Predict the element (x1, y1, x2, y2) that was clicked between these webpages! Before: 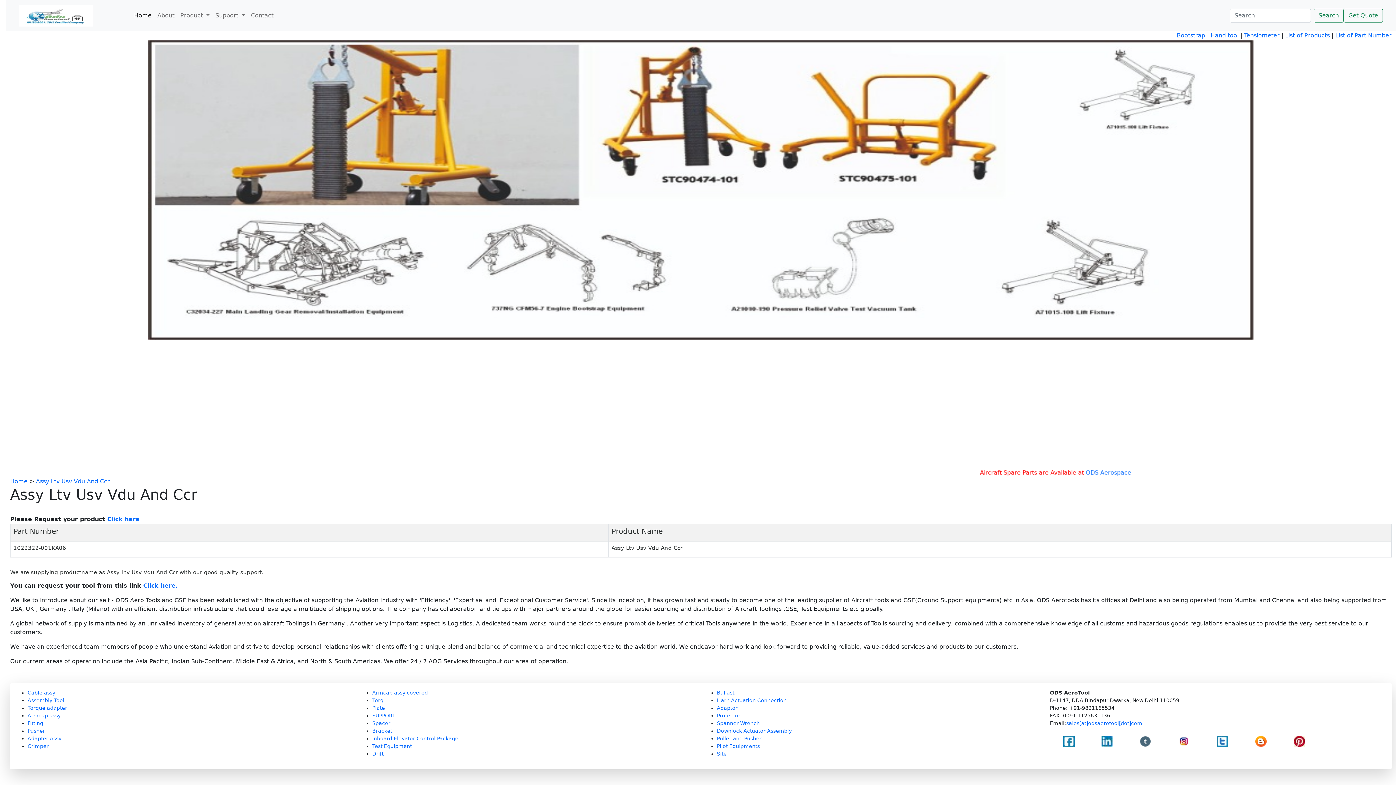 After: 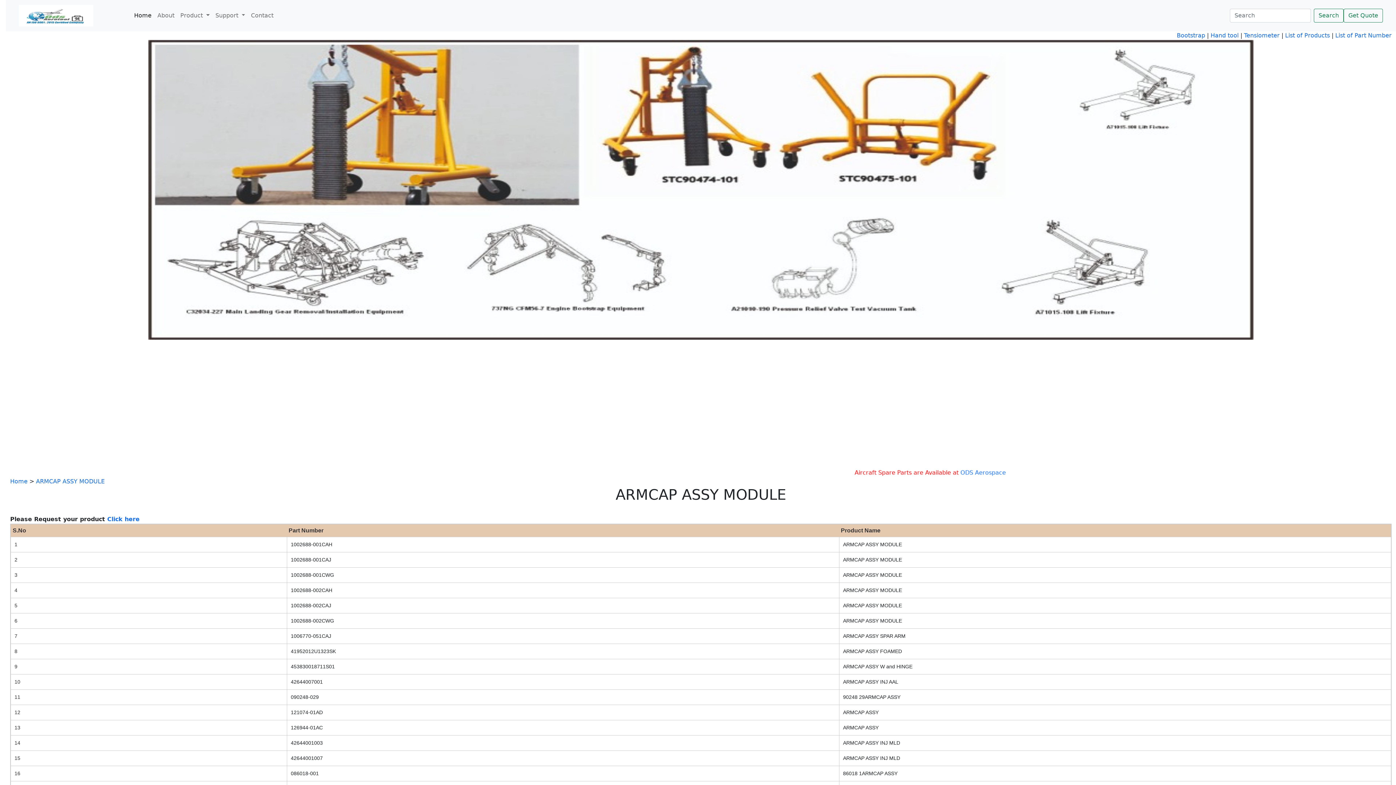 Action: label: Armcap assy bbox: (27, 713, 60, 718)